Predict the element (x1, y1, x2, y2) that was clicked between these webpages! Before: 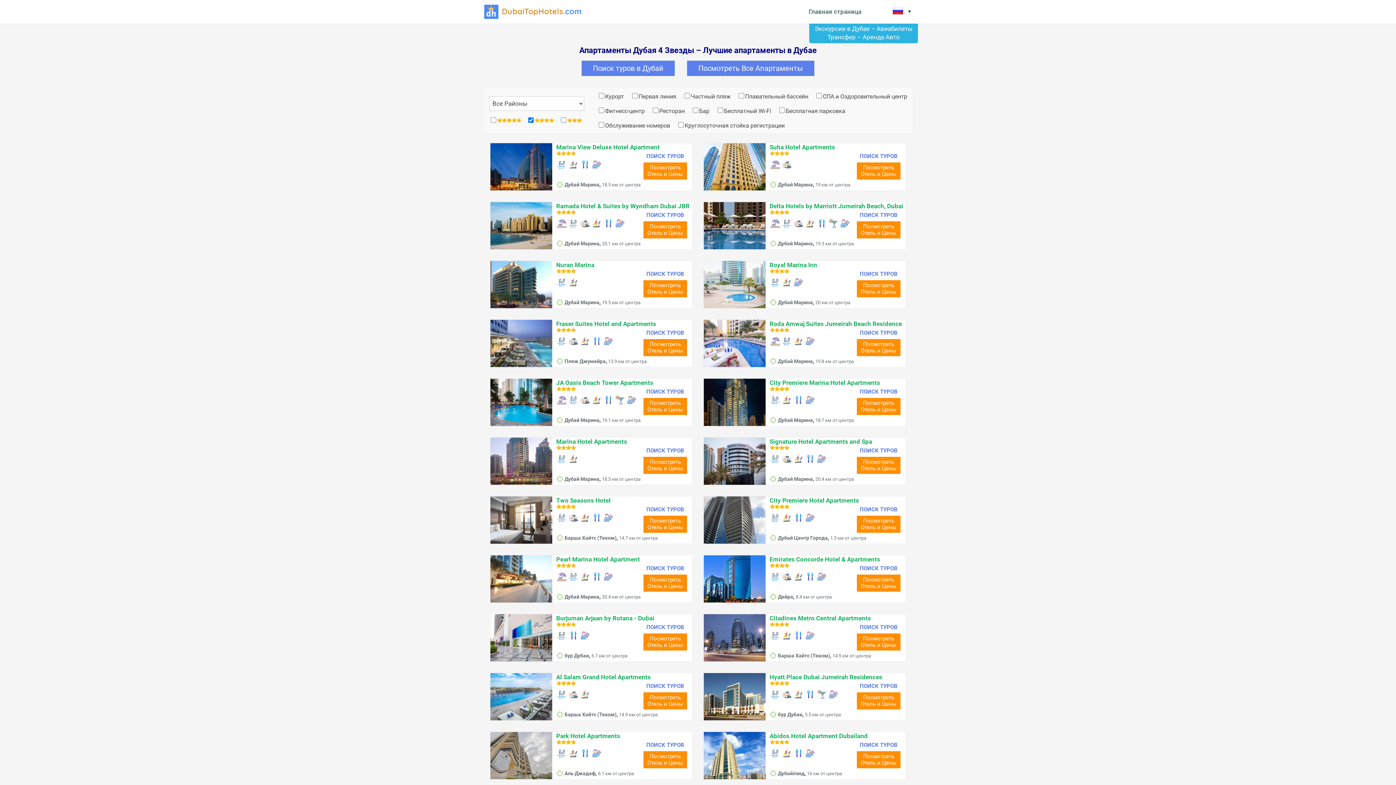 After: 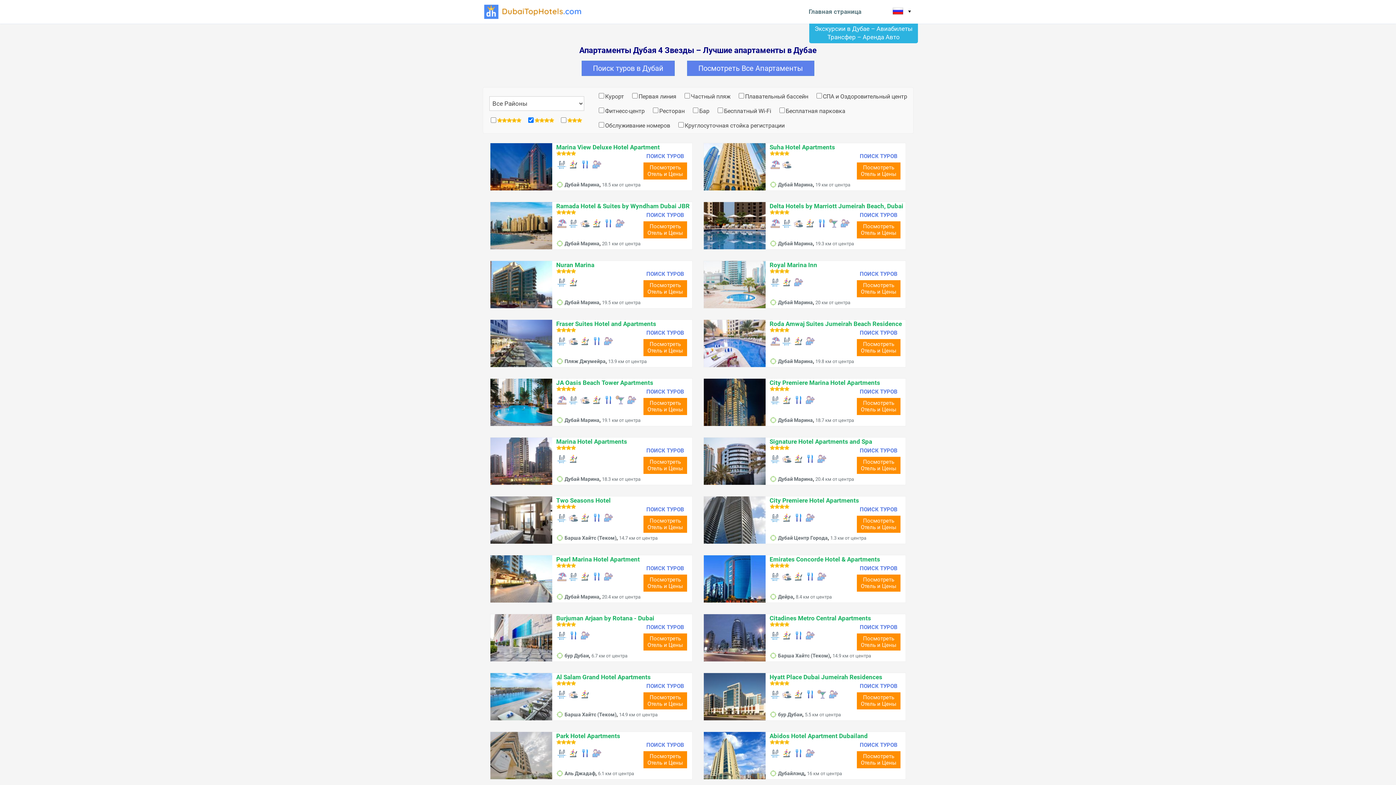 Action: bbox: (490, 774, 552, 781)